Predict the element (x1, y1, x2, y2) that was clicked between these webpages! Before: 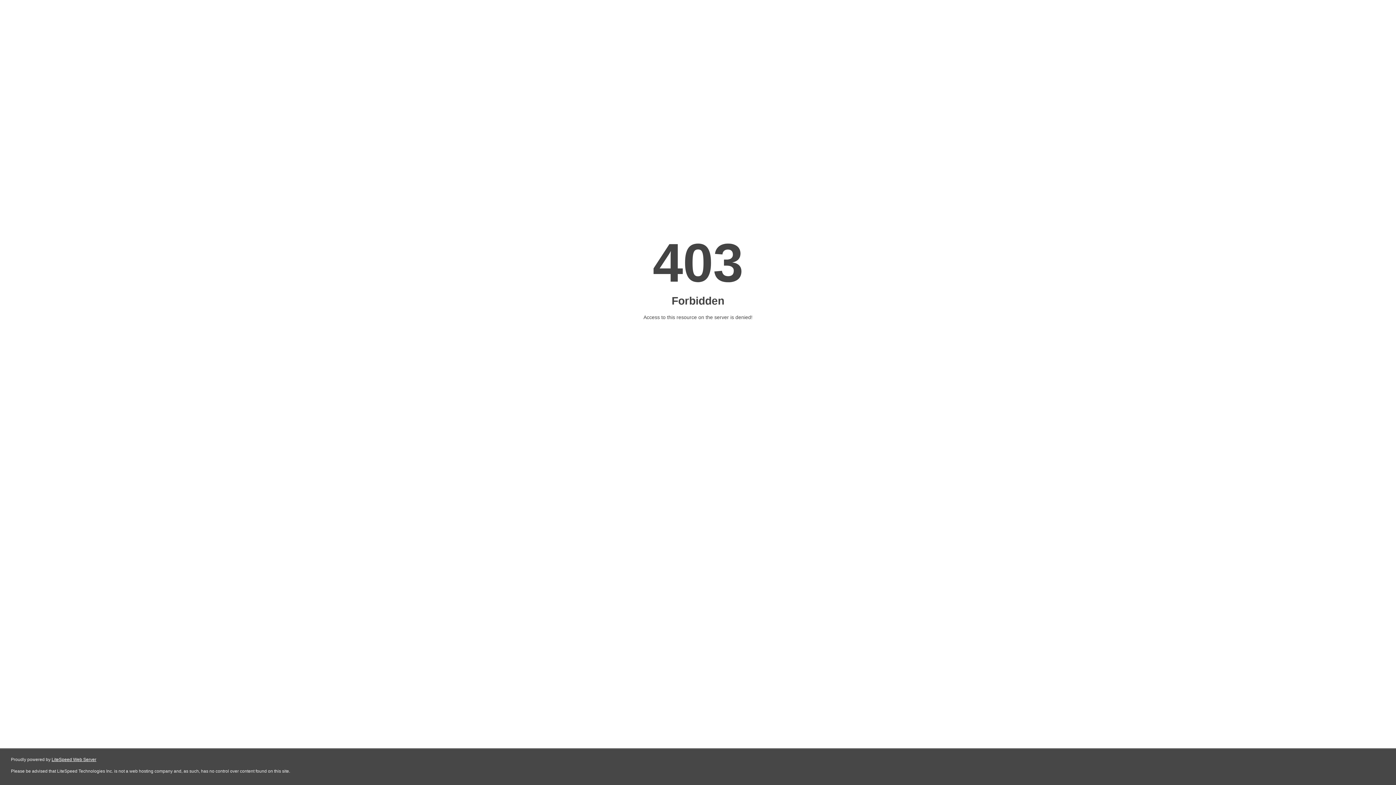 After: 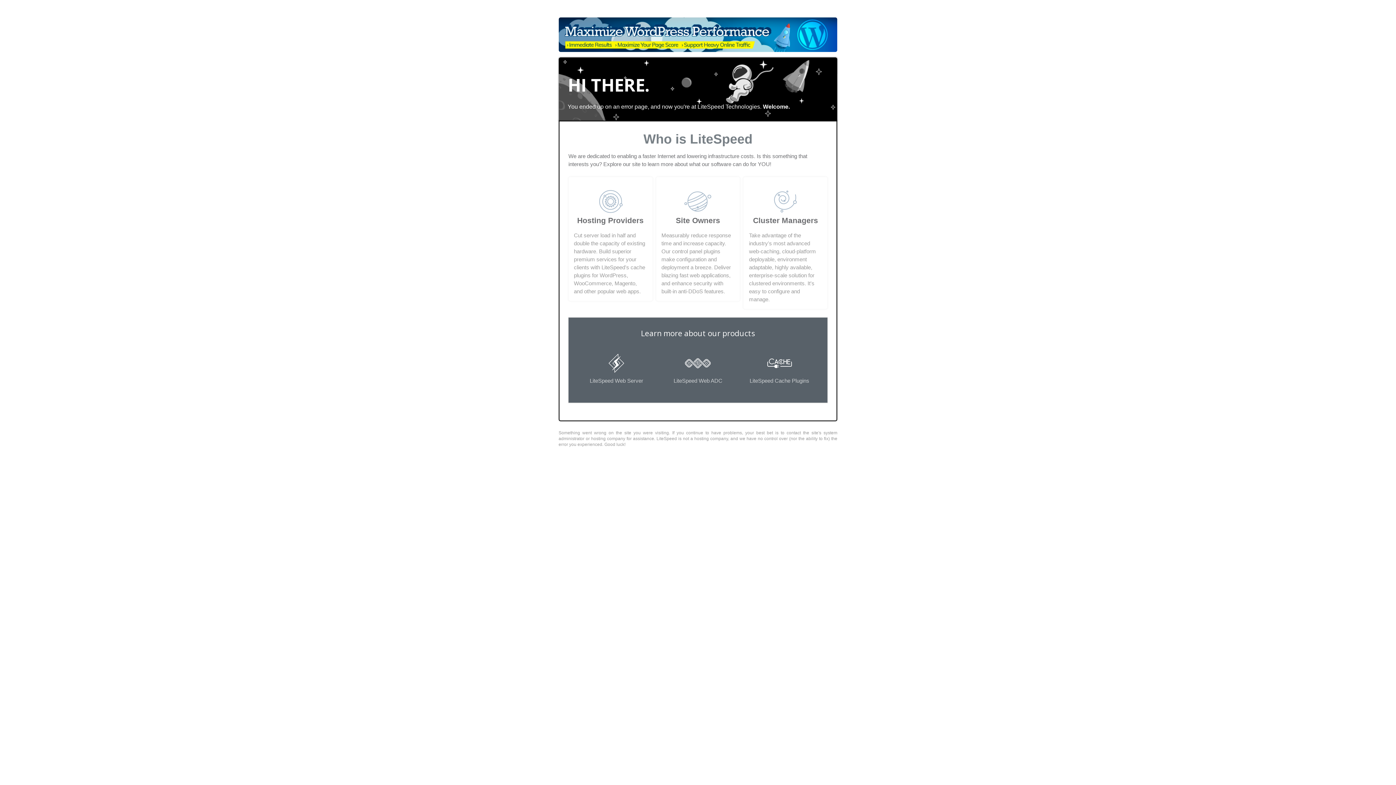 Action: bbox: (51, 757, 96, 762) label: LiteSpeed Web Server